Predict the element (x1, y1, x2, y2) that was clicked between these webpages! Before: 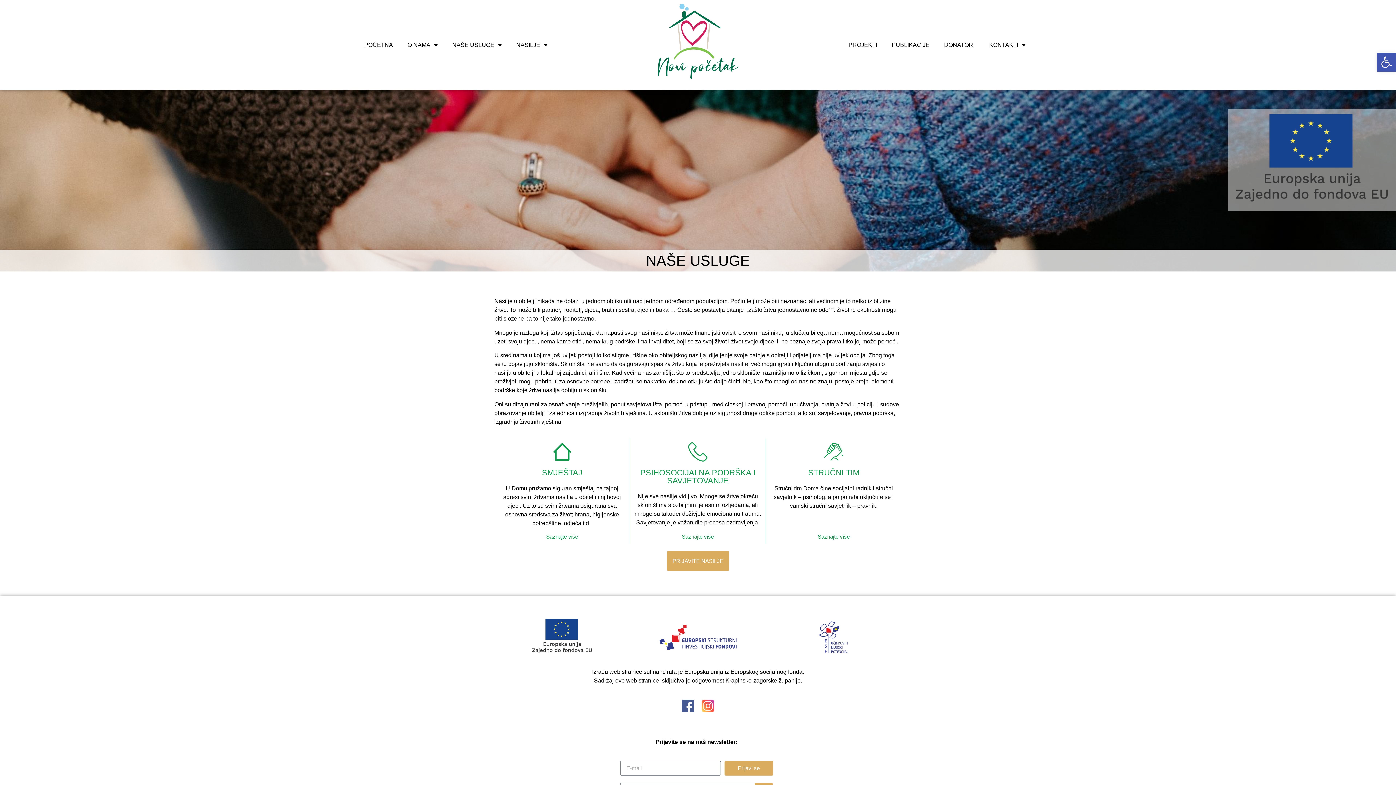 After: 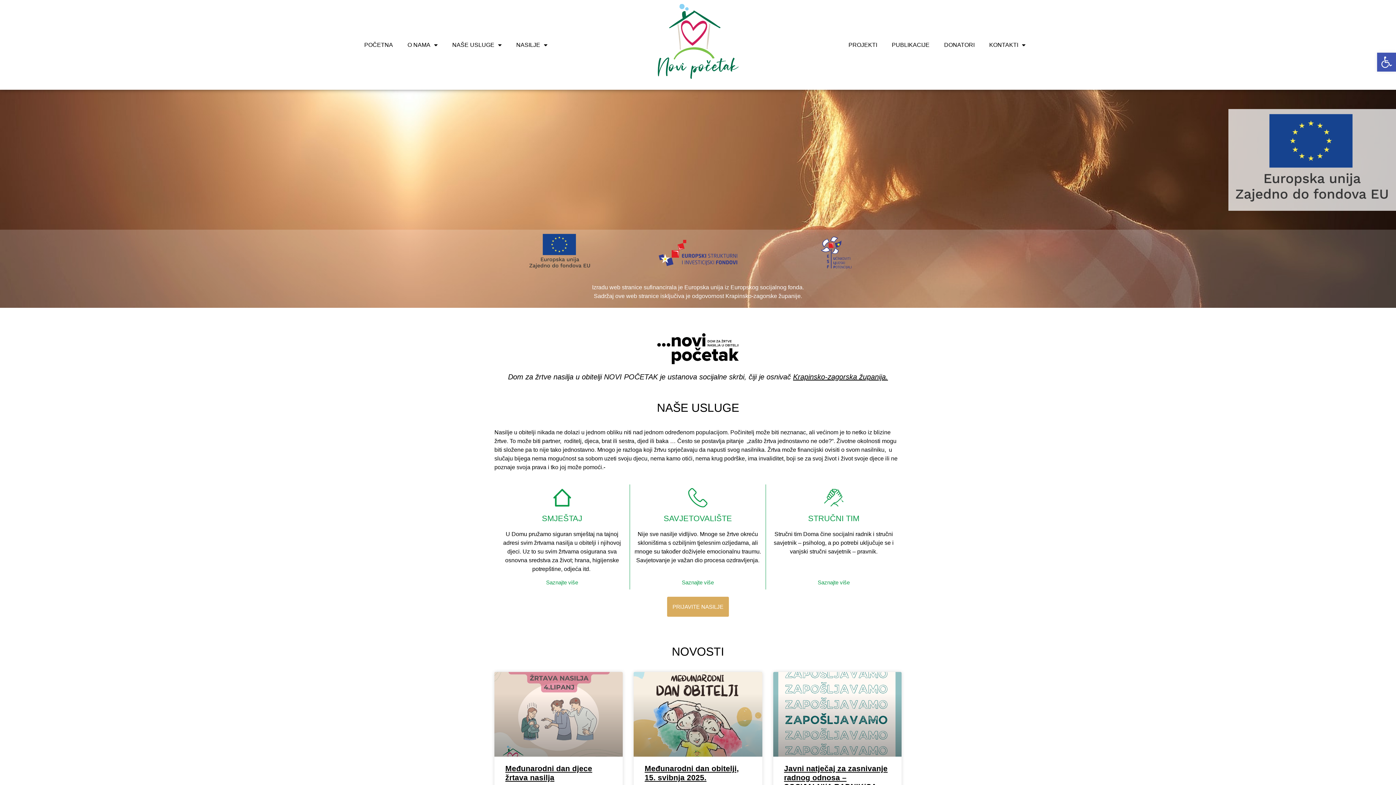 Action: bbox: (357, 41, 400, 48) label: POČETNA